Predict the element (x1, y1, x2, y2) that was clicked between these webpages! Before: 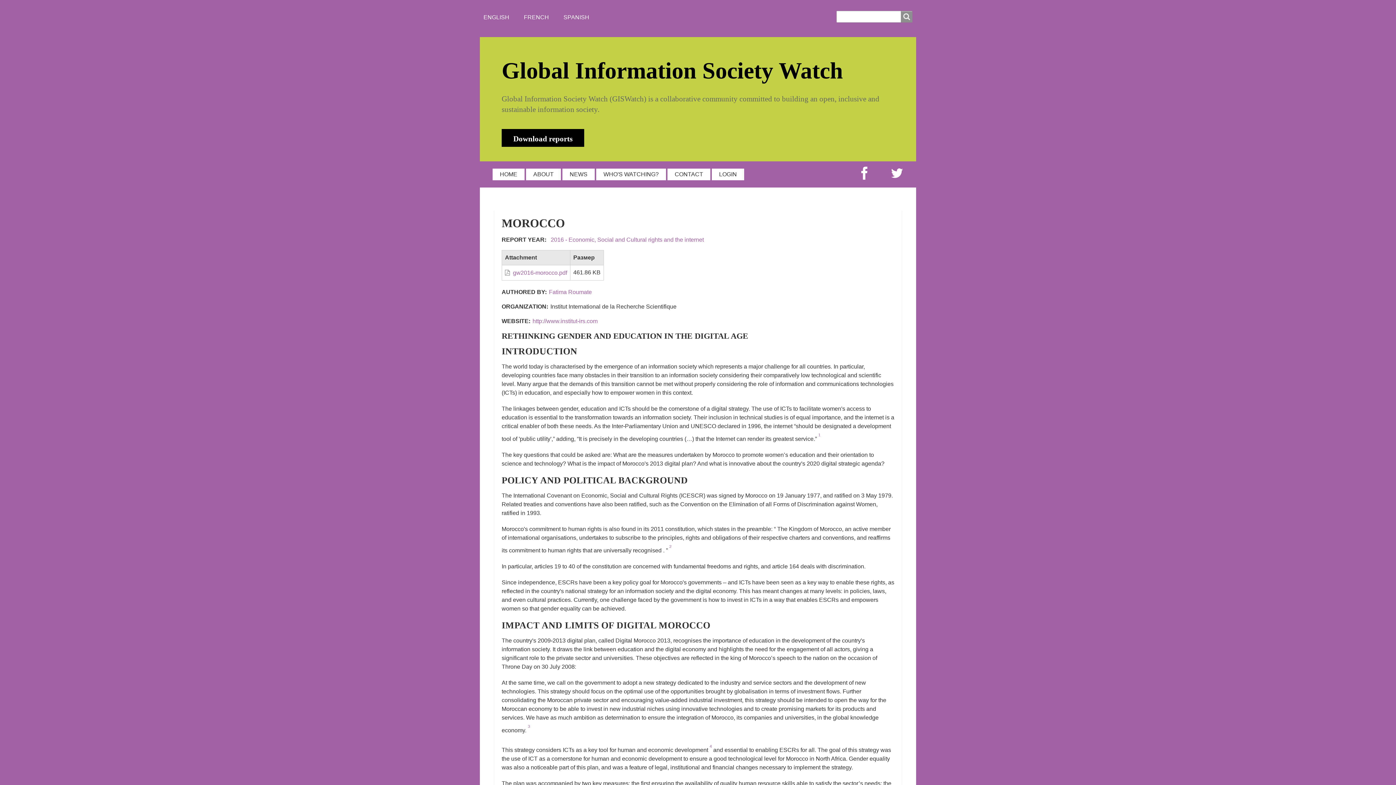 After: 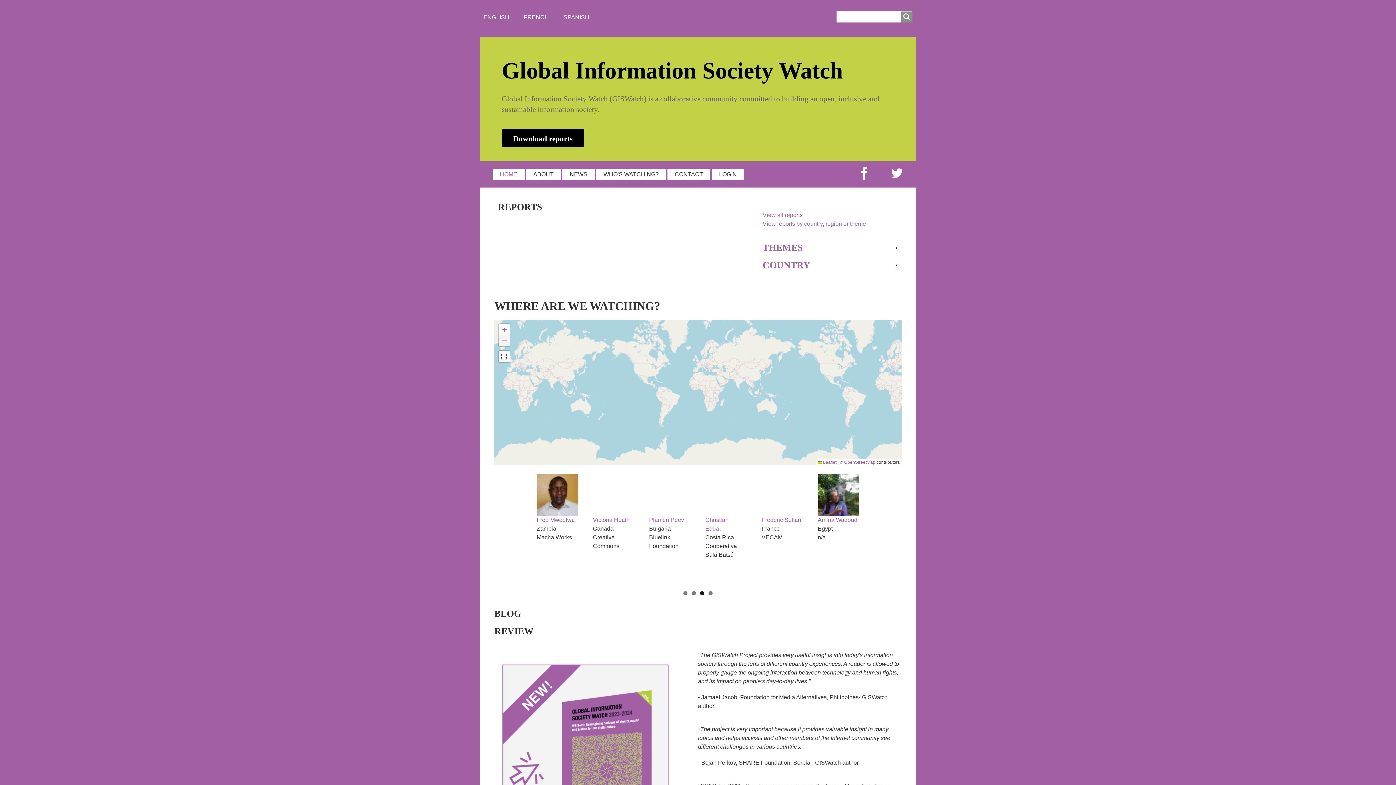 Action: label: HOME bbox: (492, 168, 524, 180)